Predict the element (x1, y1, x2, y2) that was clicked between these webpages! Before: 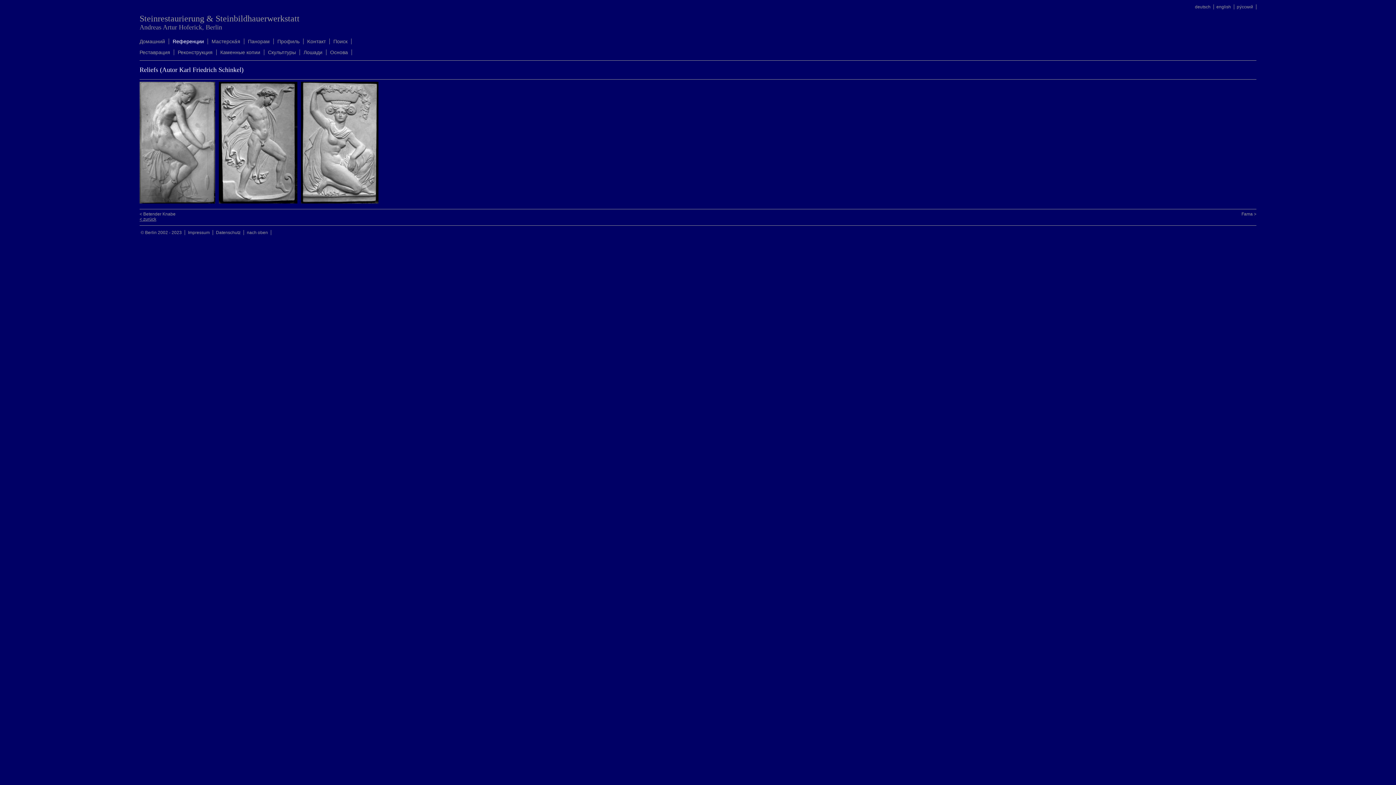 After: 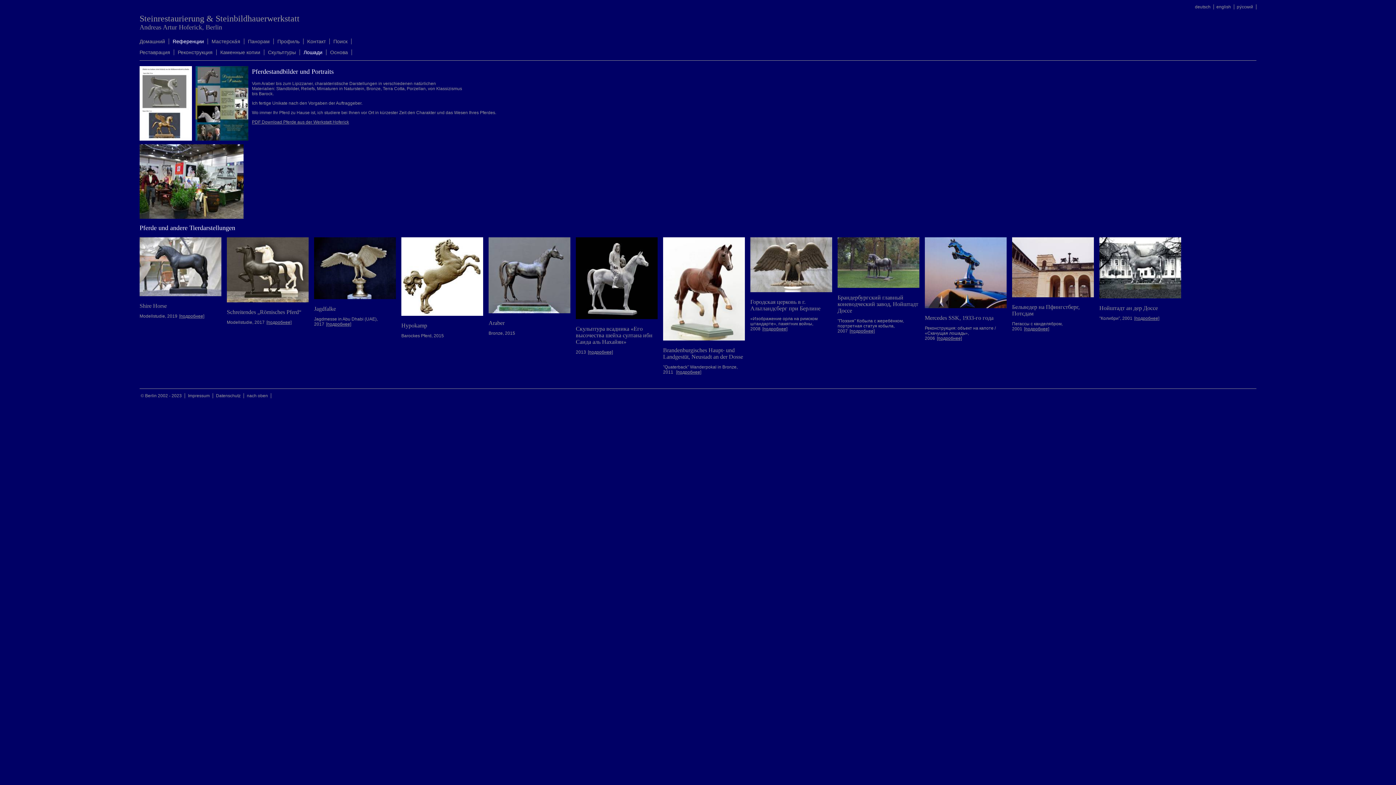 Action: bbox: (300, 49, 326, 55) label: Лошади